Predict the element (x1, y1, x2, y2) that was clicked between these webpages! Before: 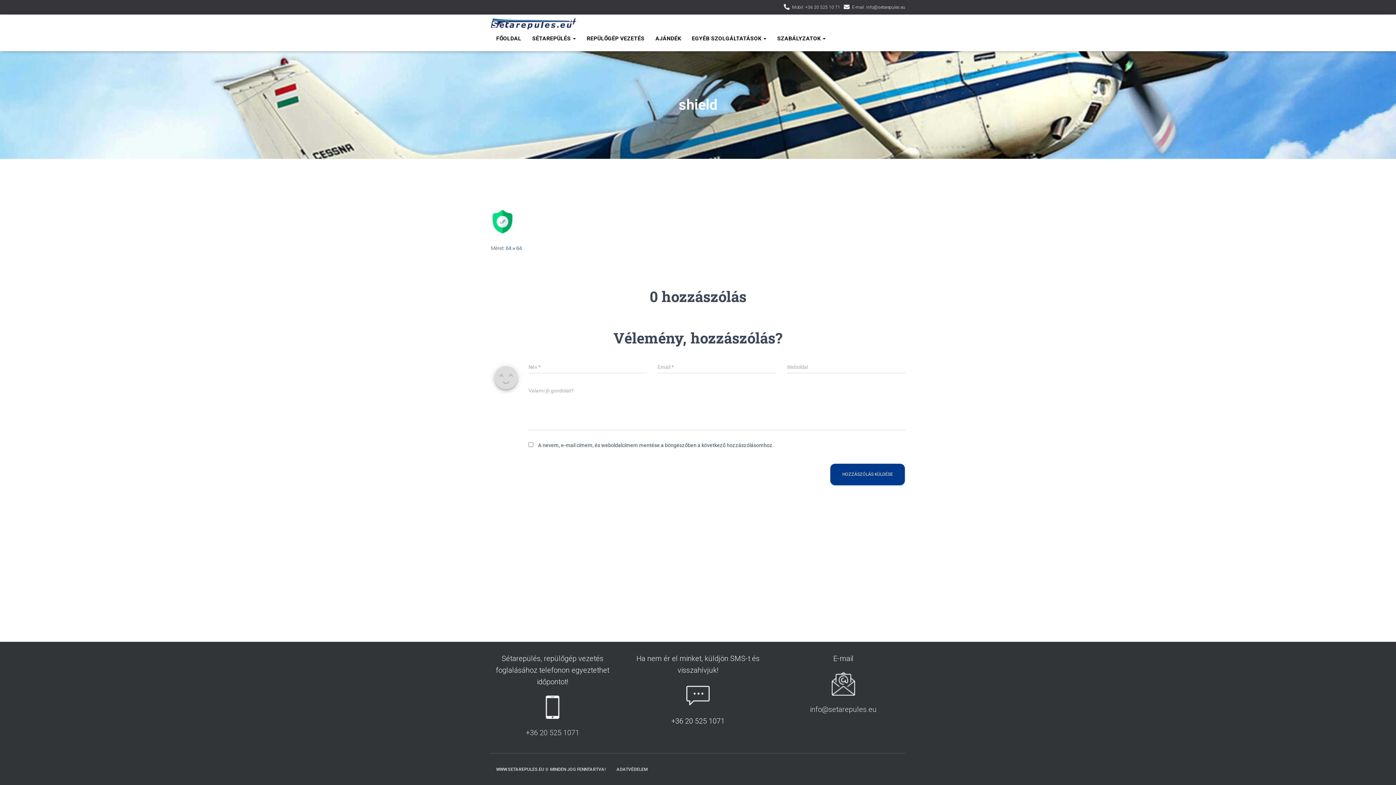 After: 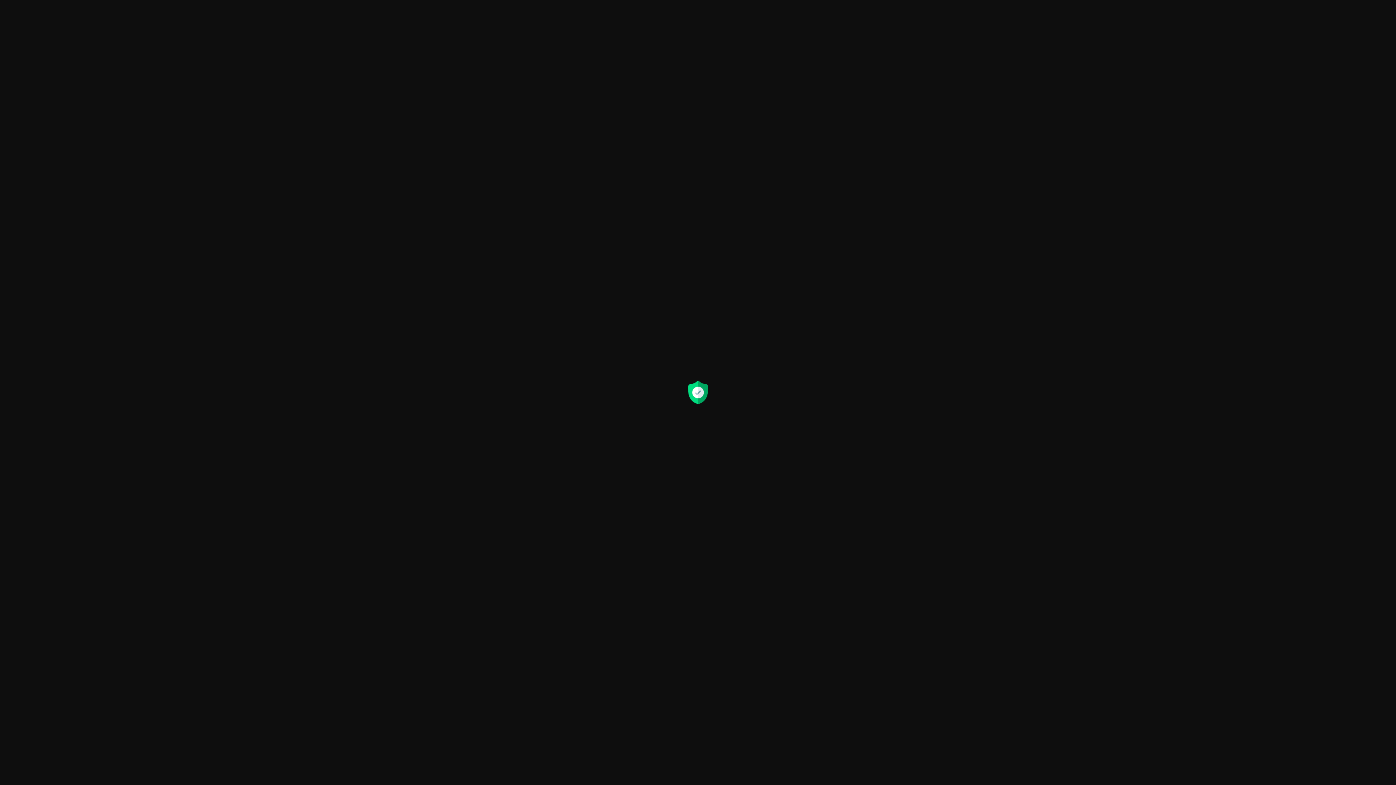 Action: bbox: (490, 218, 514, 224)